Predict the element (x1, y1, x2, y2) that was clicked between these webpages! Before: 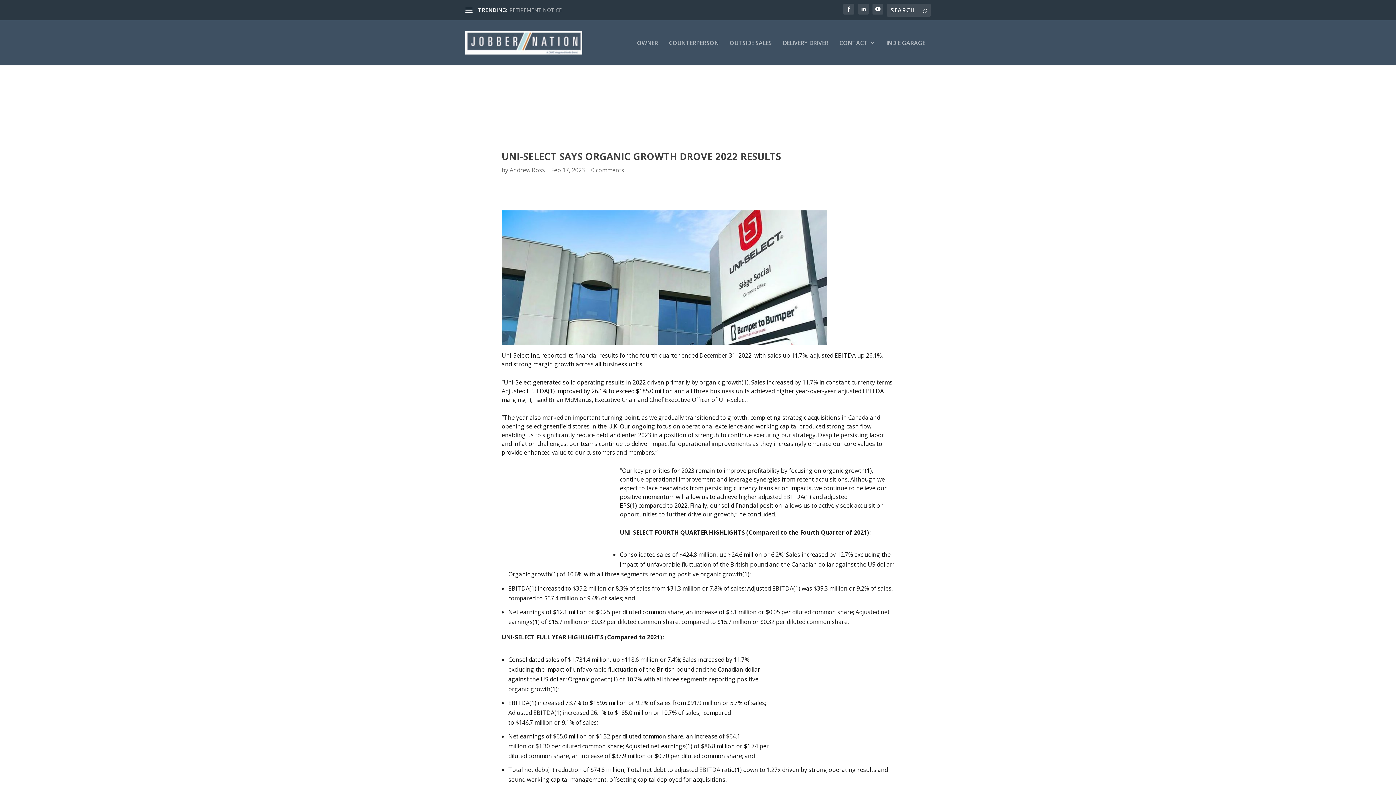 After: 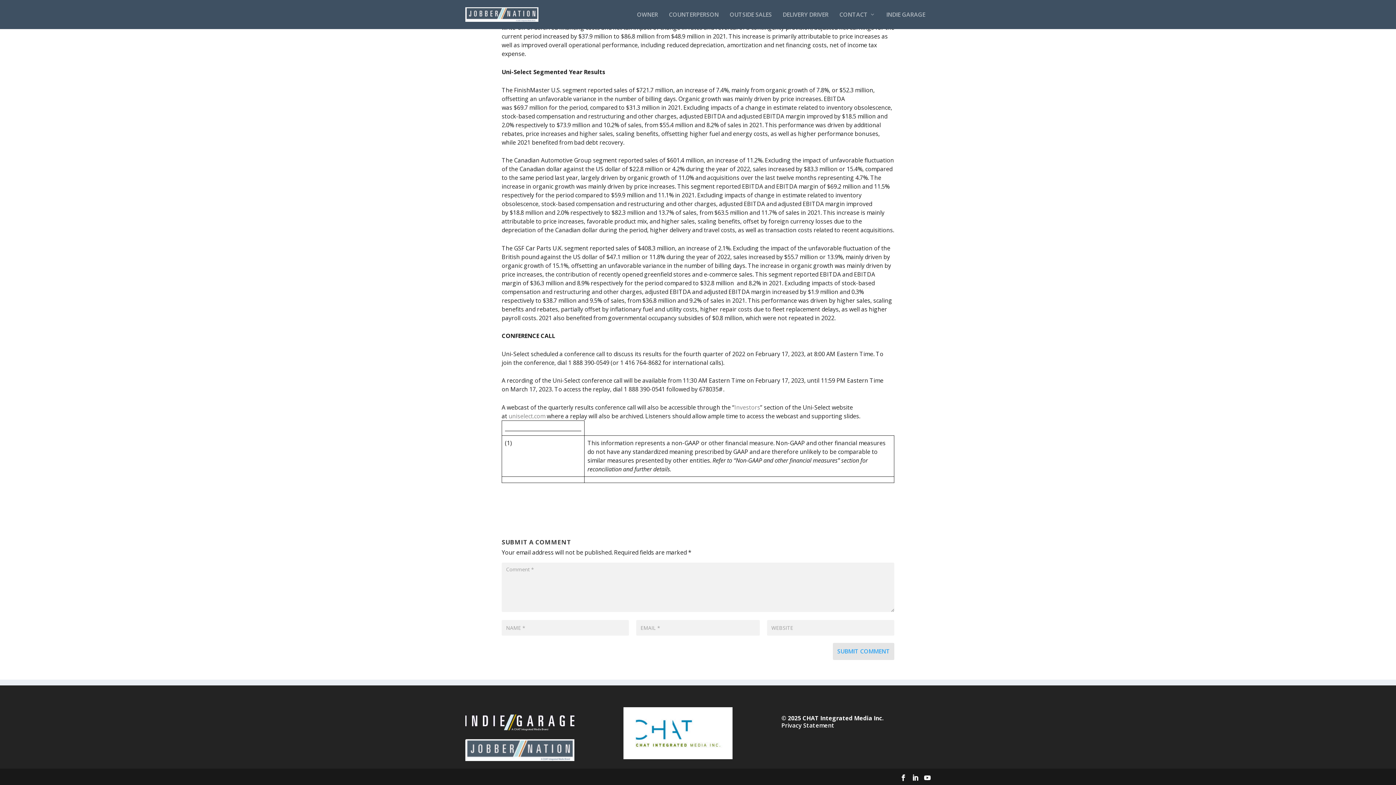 Action: label: 0 comments bbox: (591, 166, 624, 174)